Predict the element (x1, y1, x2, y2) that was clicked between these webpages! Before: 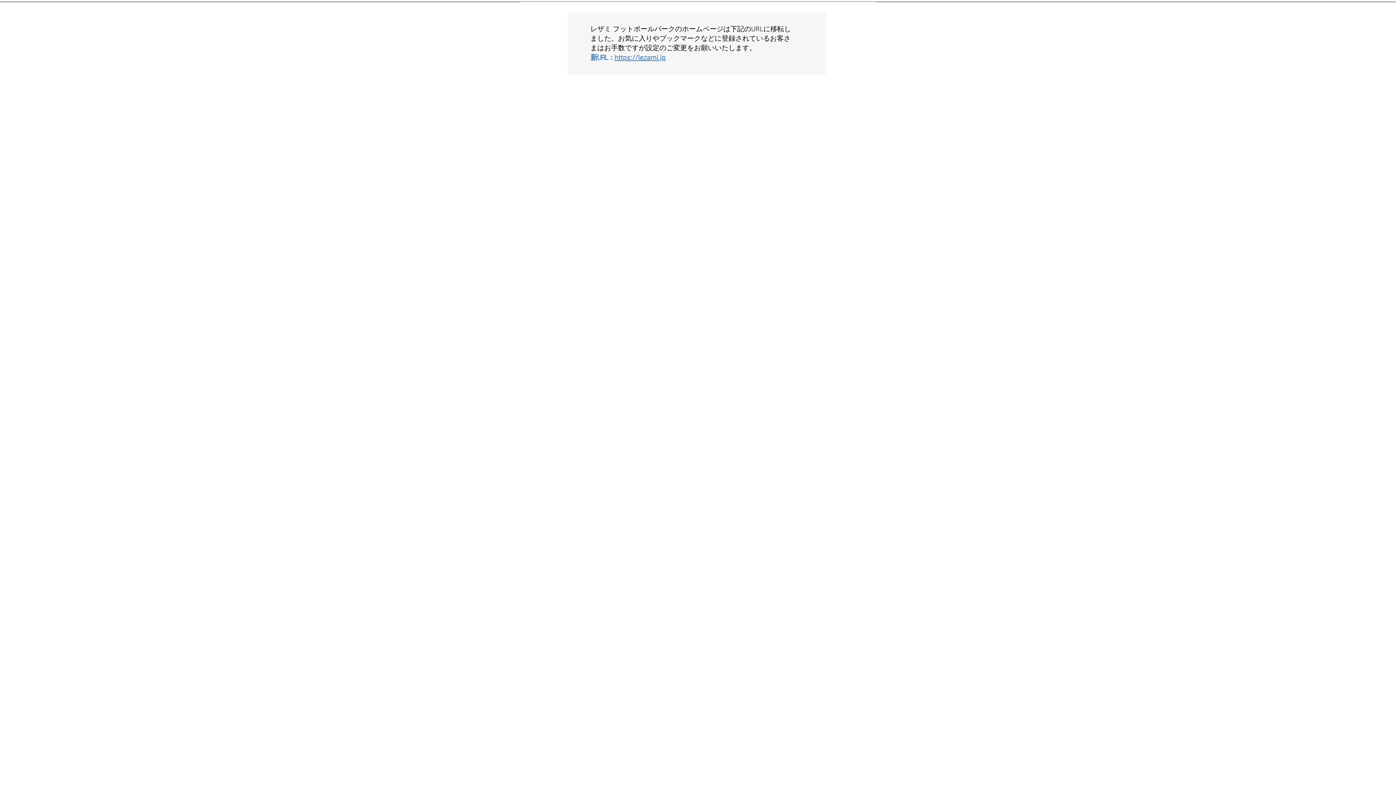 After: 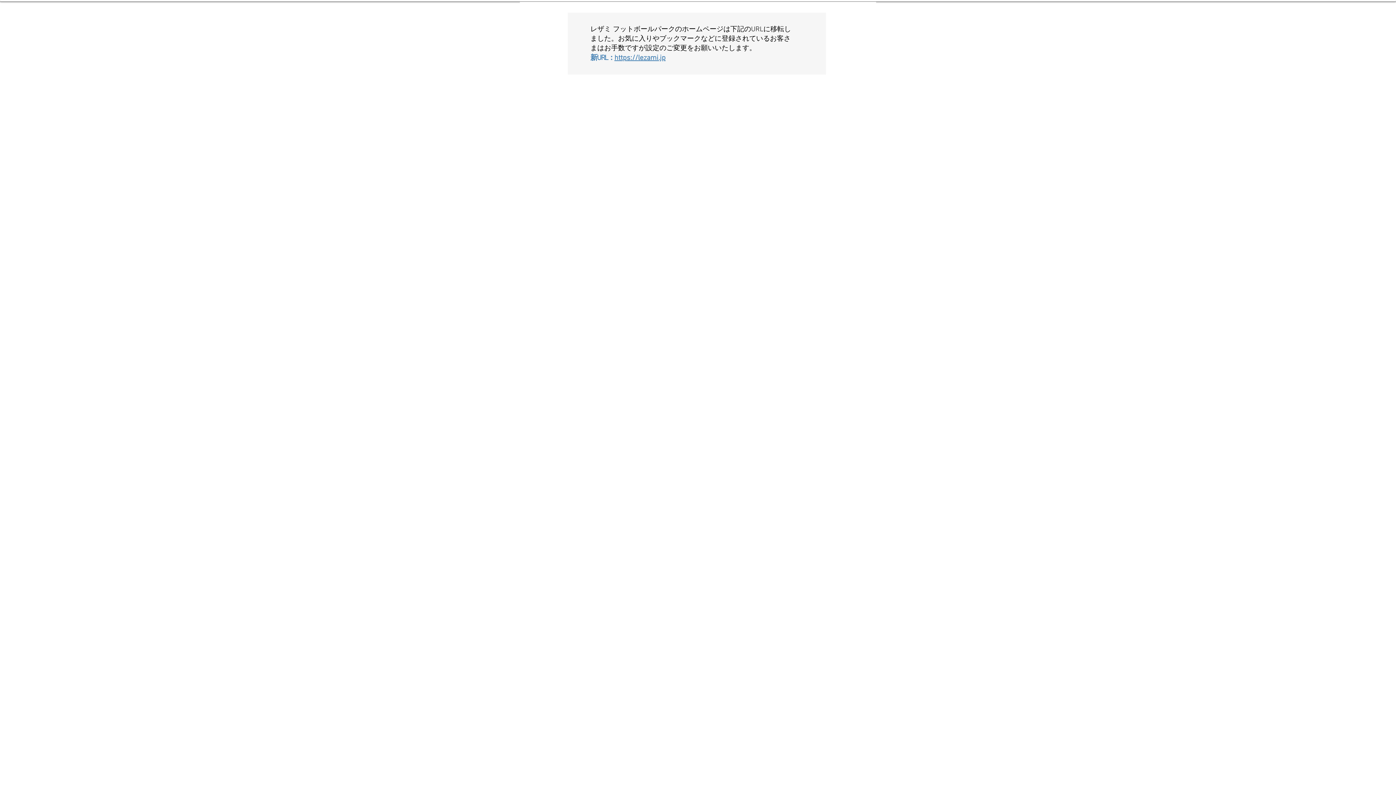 Action: label: https://lezami.jp bbox: (614, 53, 665, 62)